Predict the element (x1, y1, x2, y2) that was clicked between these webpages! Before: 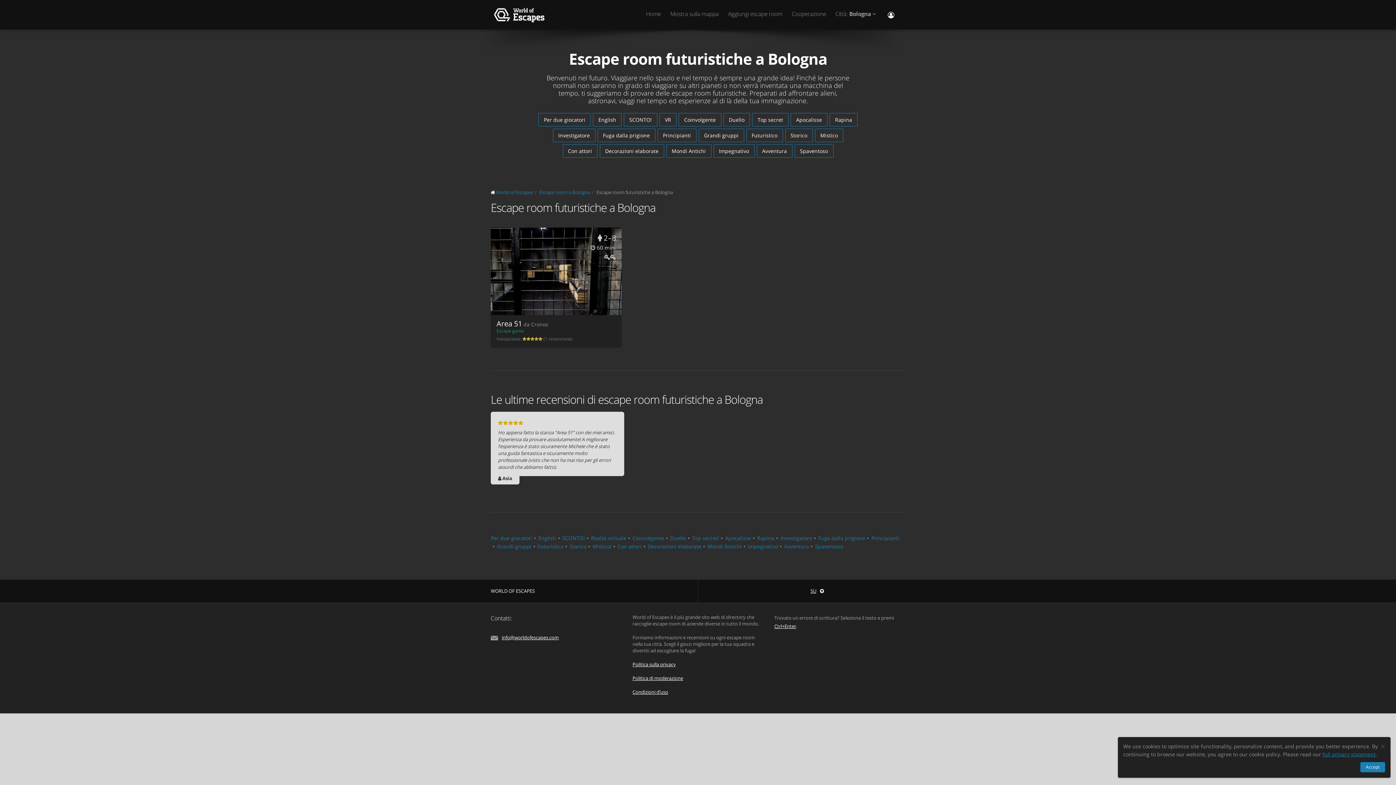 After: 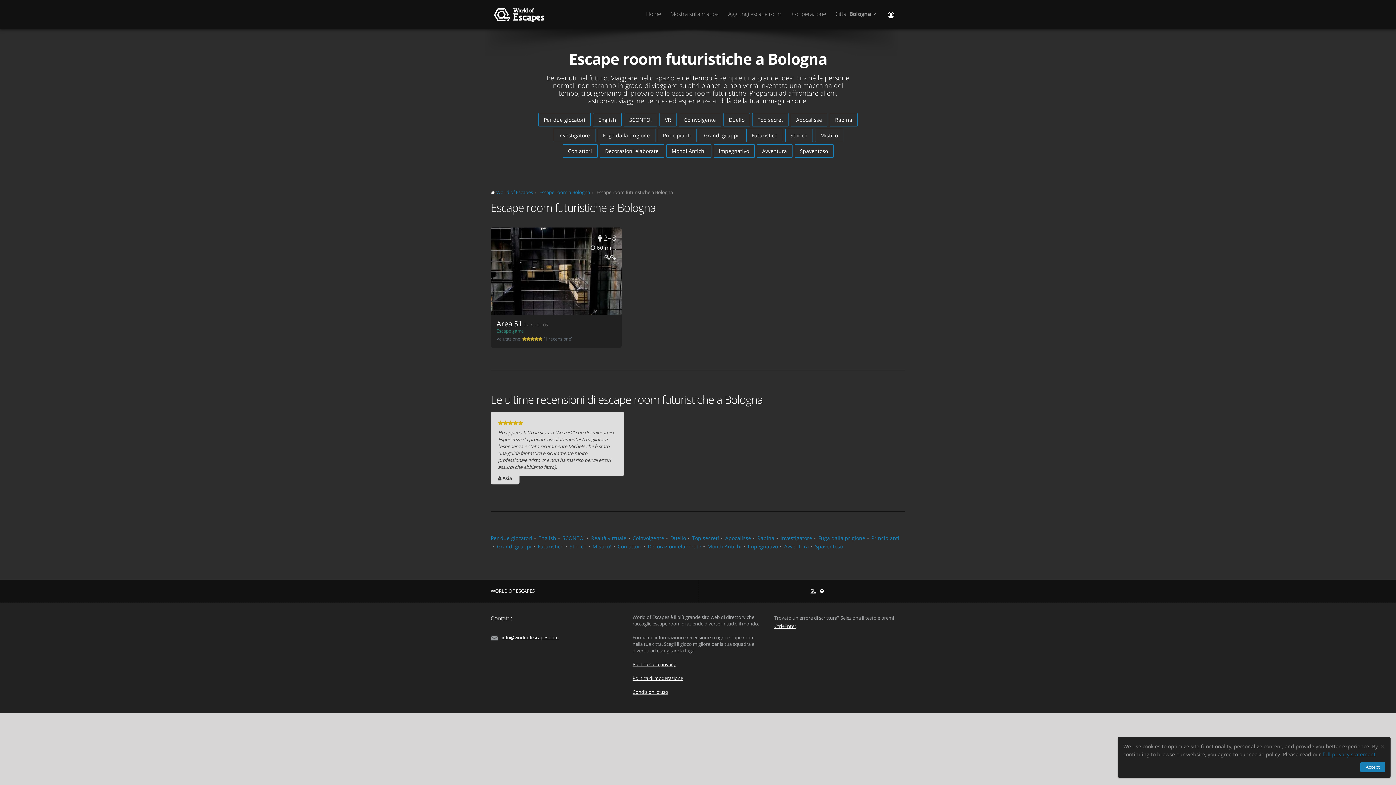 Action: label: full privacy statement bbox: (1322, 751, 1376, 758)